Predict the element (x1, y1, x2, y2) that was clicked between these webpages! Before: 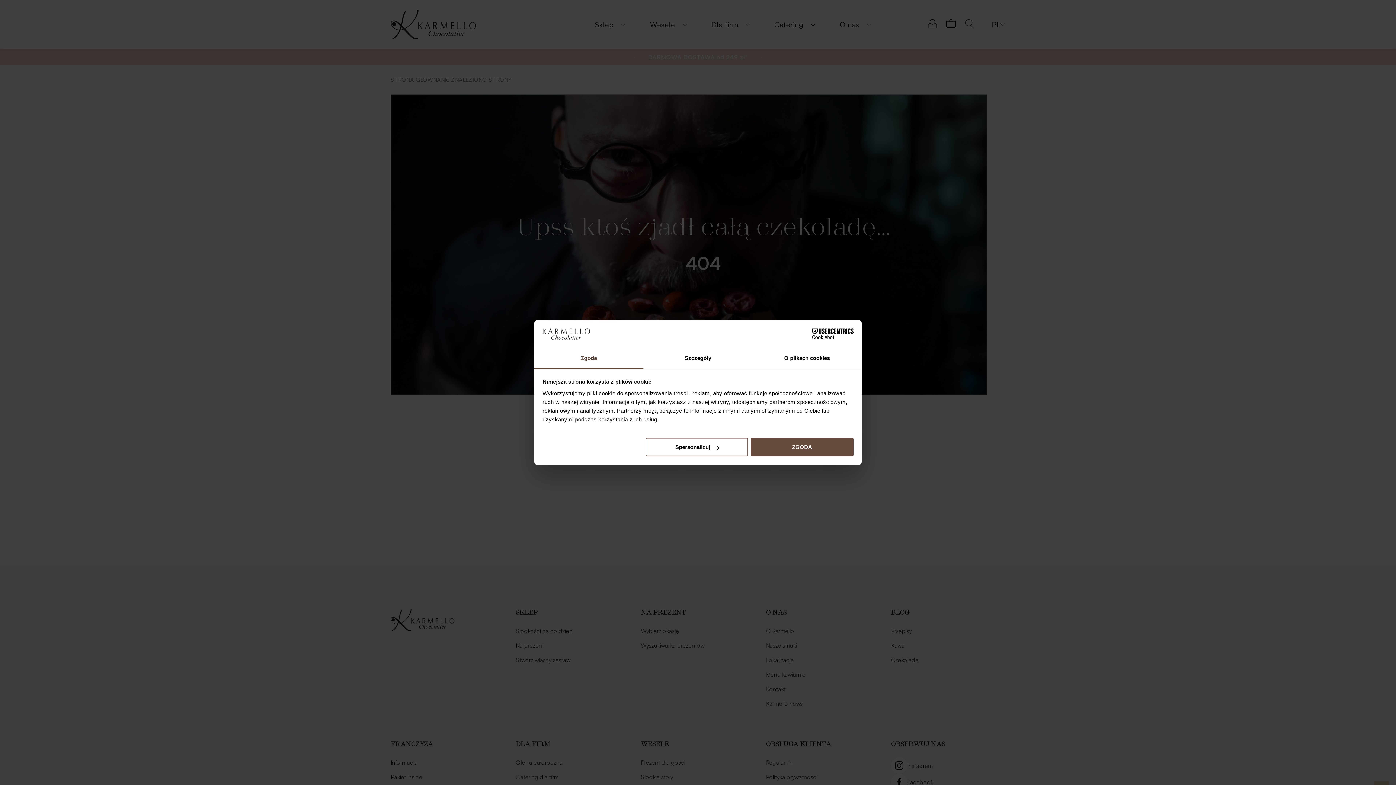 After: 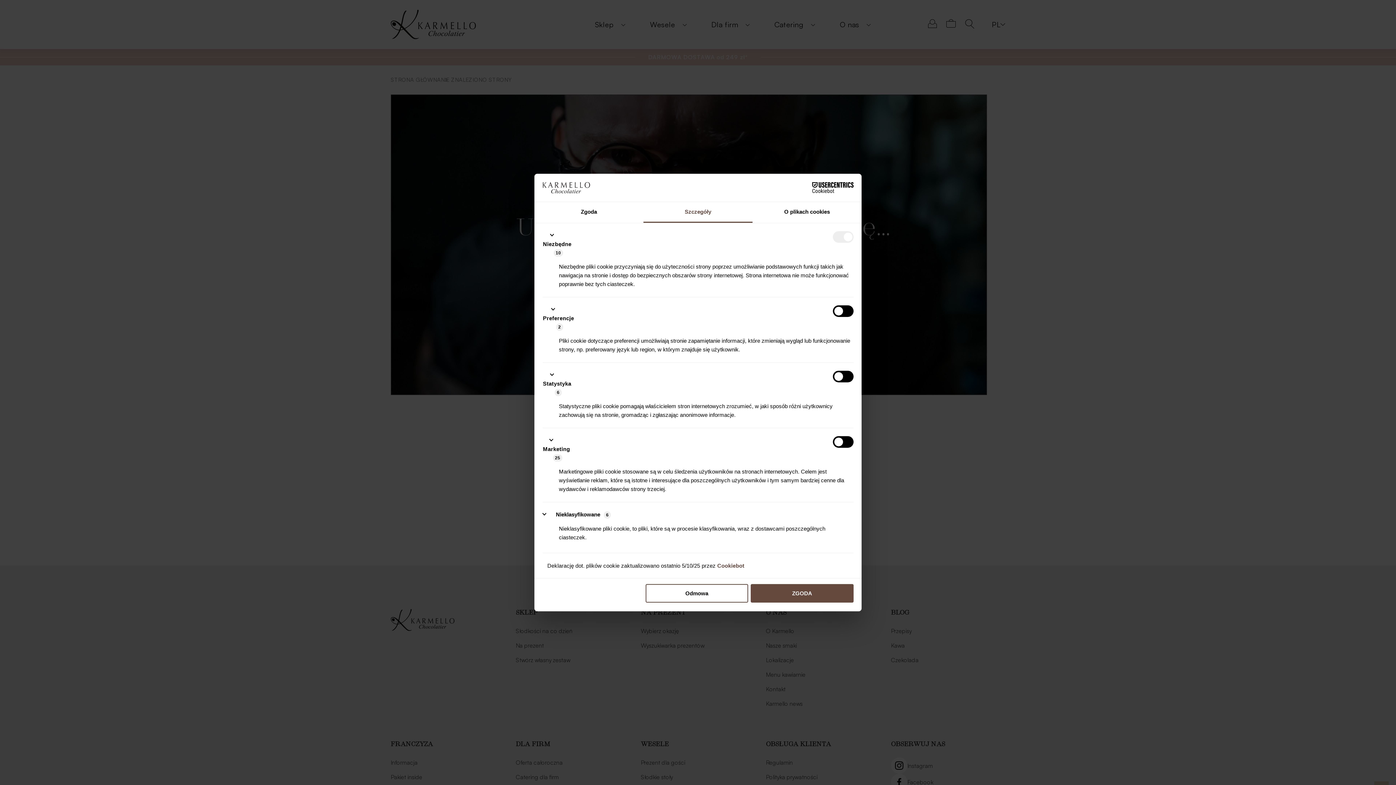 Action: bbox: (645, 438, 748, 456) label: Spersonalizuj